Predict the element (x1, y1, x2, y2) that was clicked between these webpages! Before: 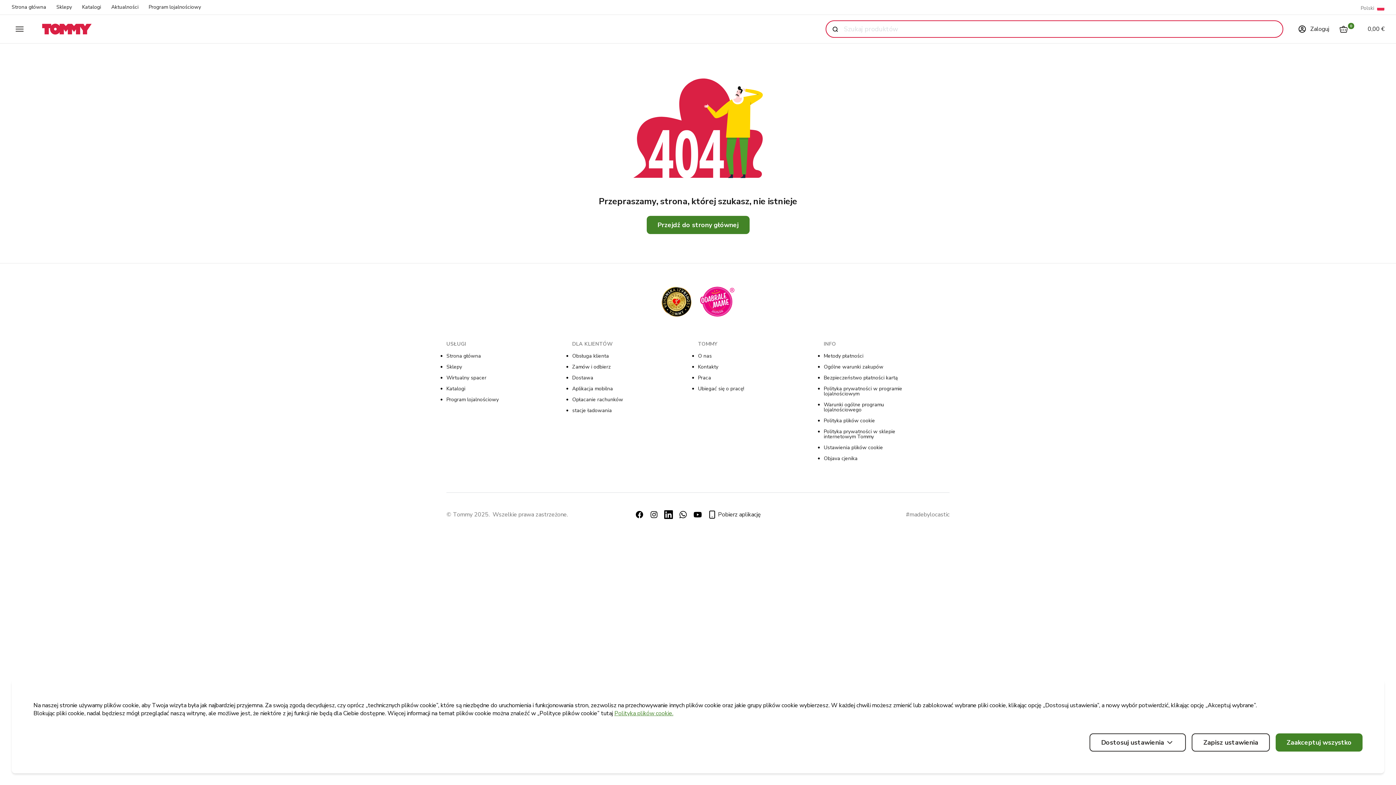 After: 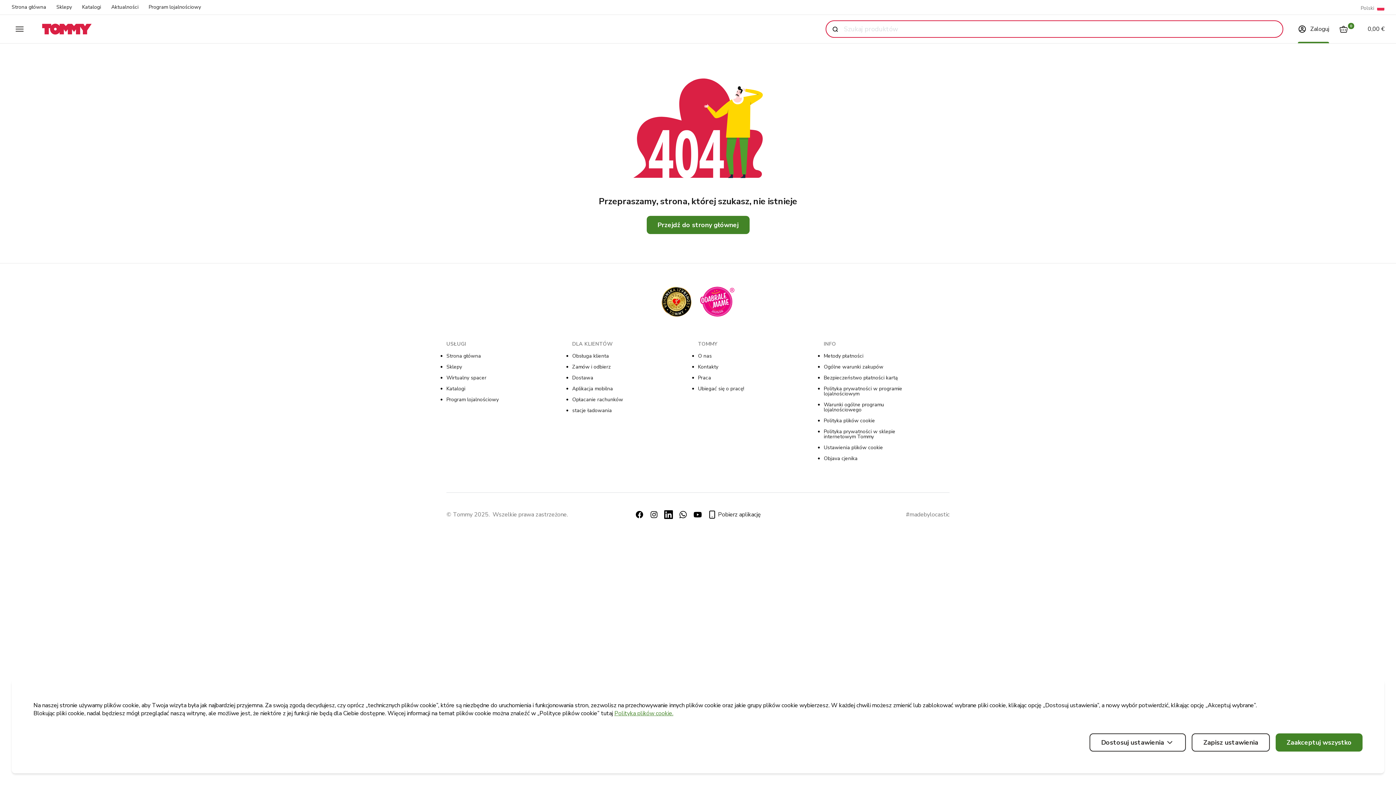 Action: label: navigation bbox: (1297, 14, 1329, 43)